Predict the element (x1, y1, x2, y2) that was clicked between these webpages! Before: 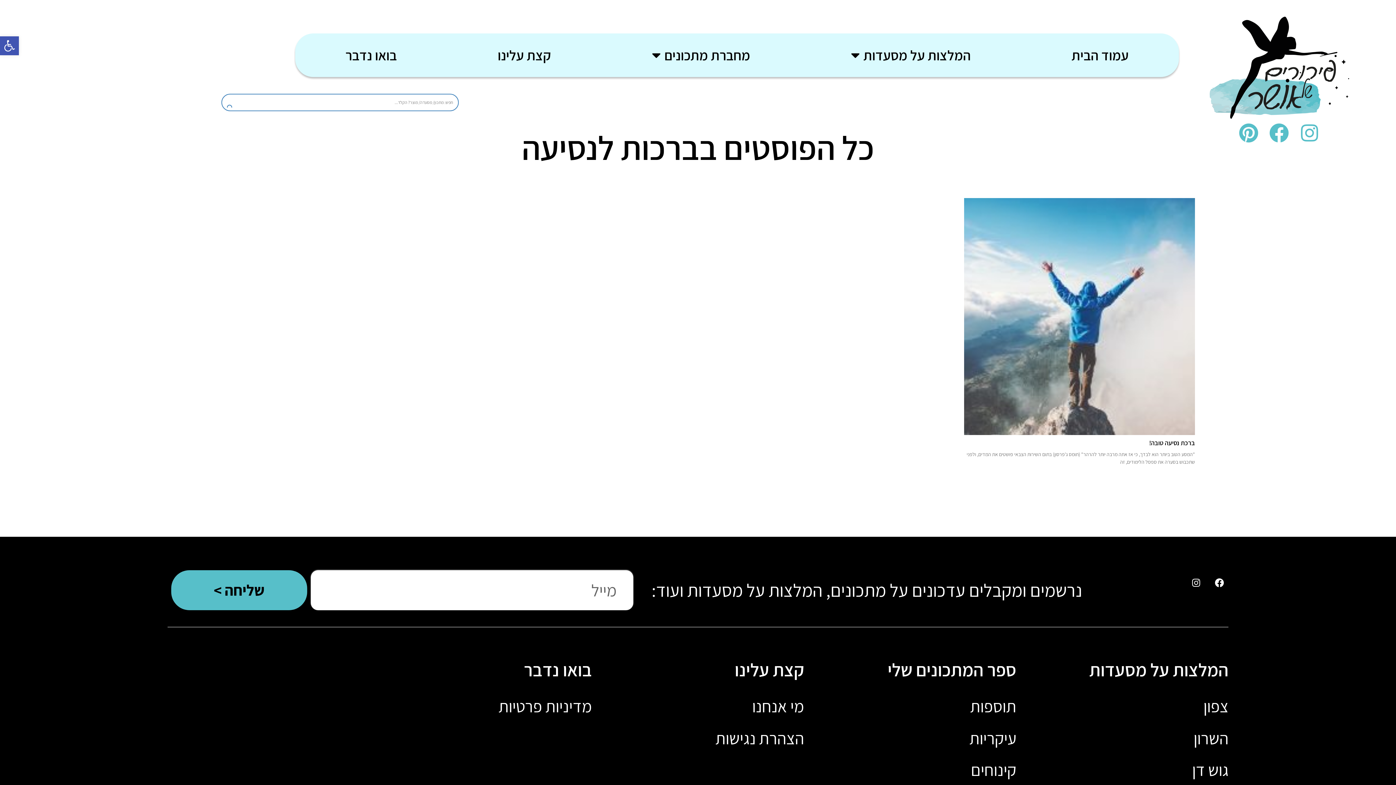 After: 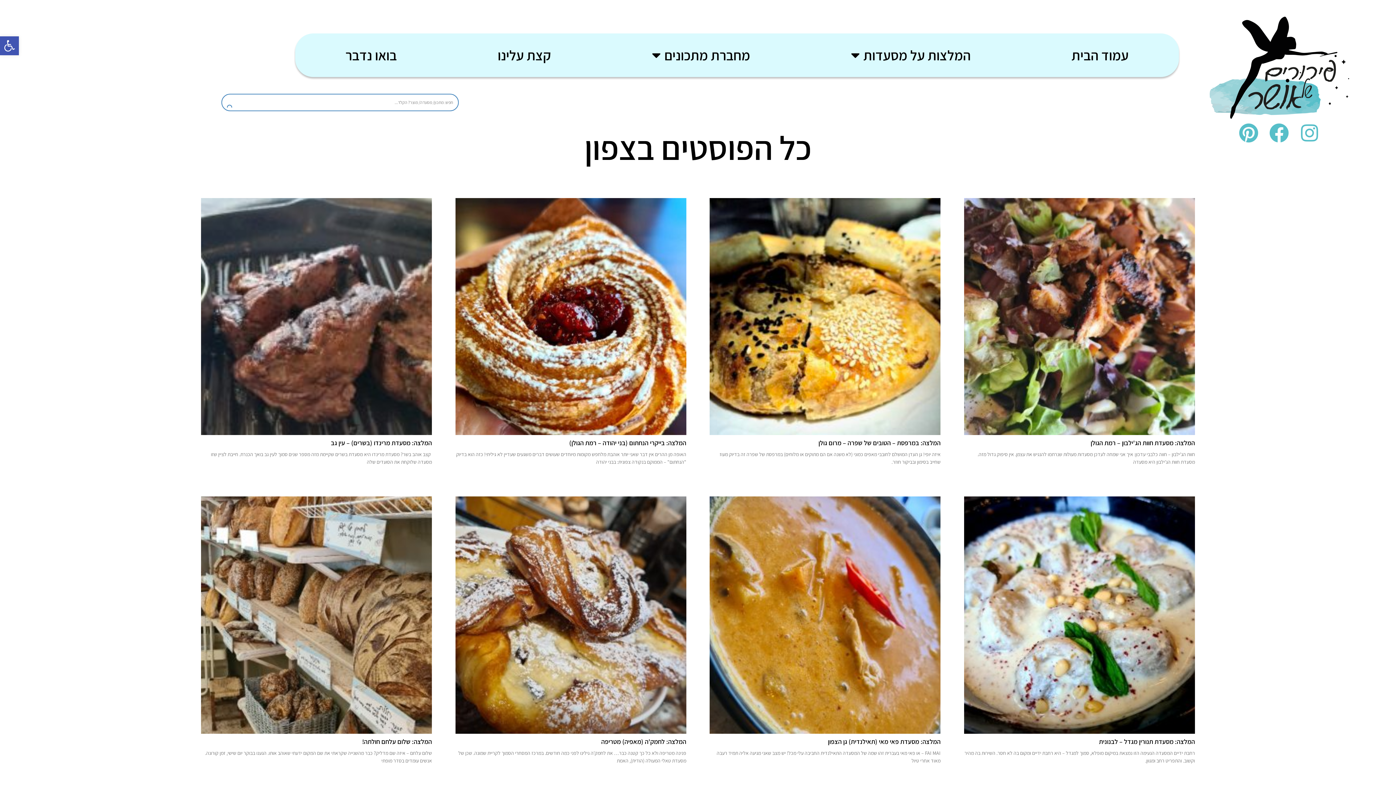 Action: bbox: (1016, 695, 1228, 717) label: צפון